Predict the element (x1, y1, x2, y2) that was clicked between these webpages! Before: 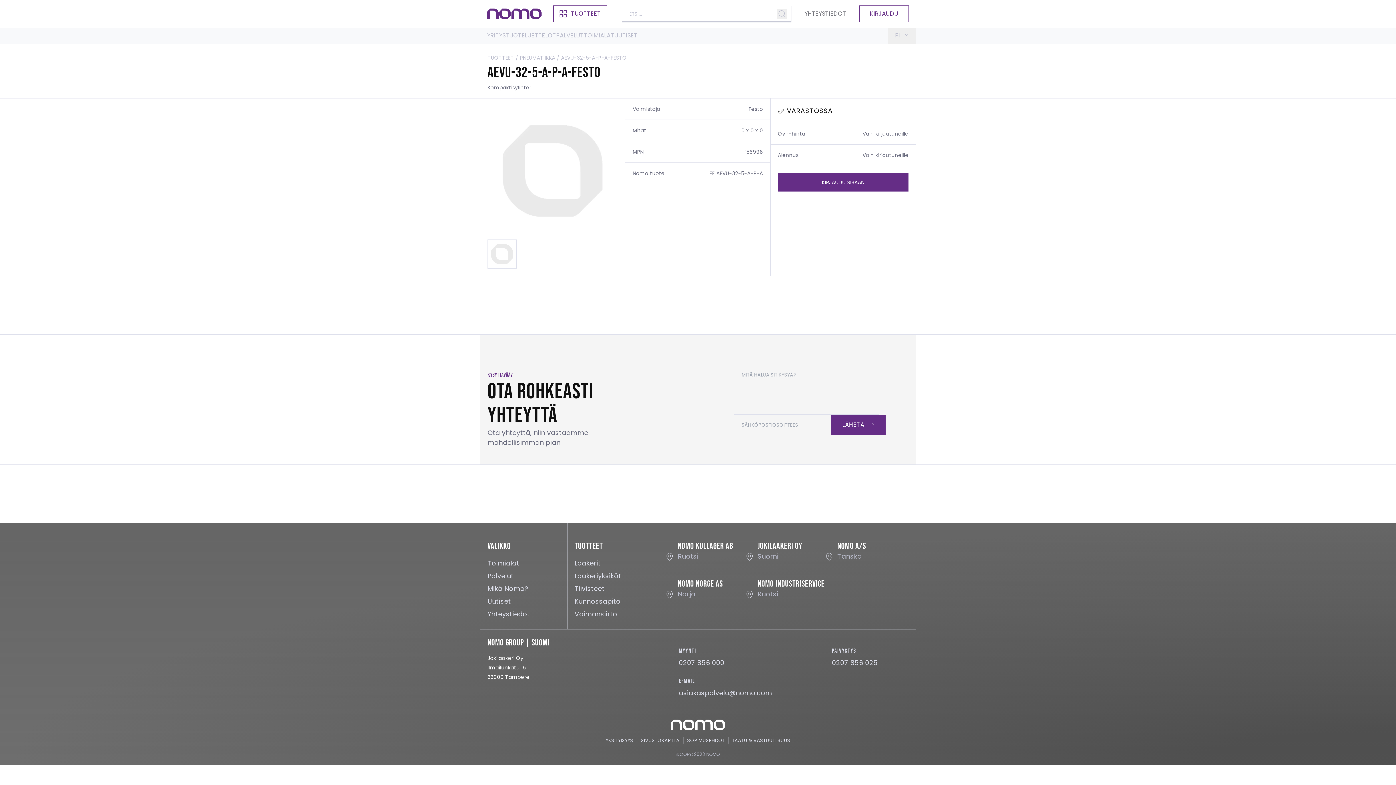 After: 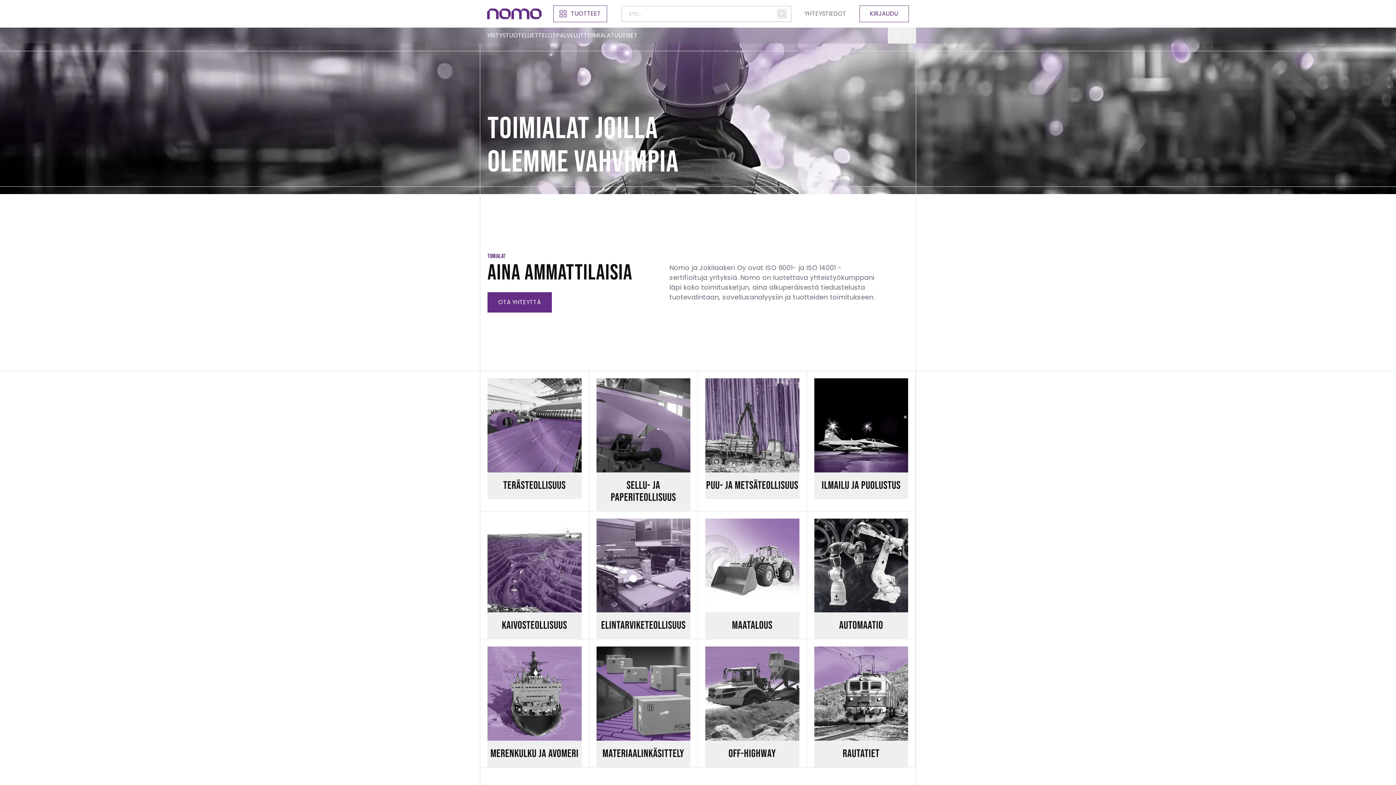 Action: bbox: (584, 31, 614, 39) label: TOIMIALAT